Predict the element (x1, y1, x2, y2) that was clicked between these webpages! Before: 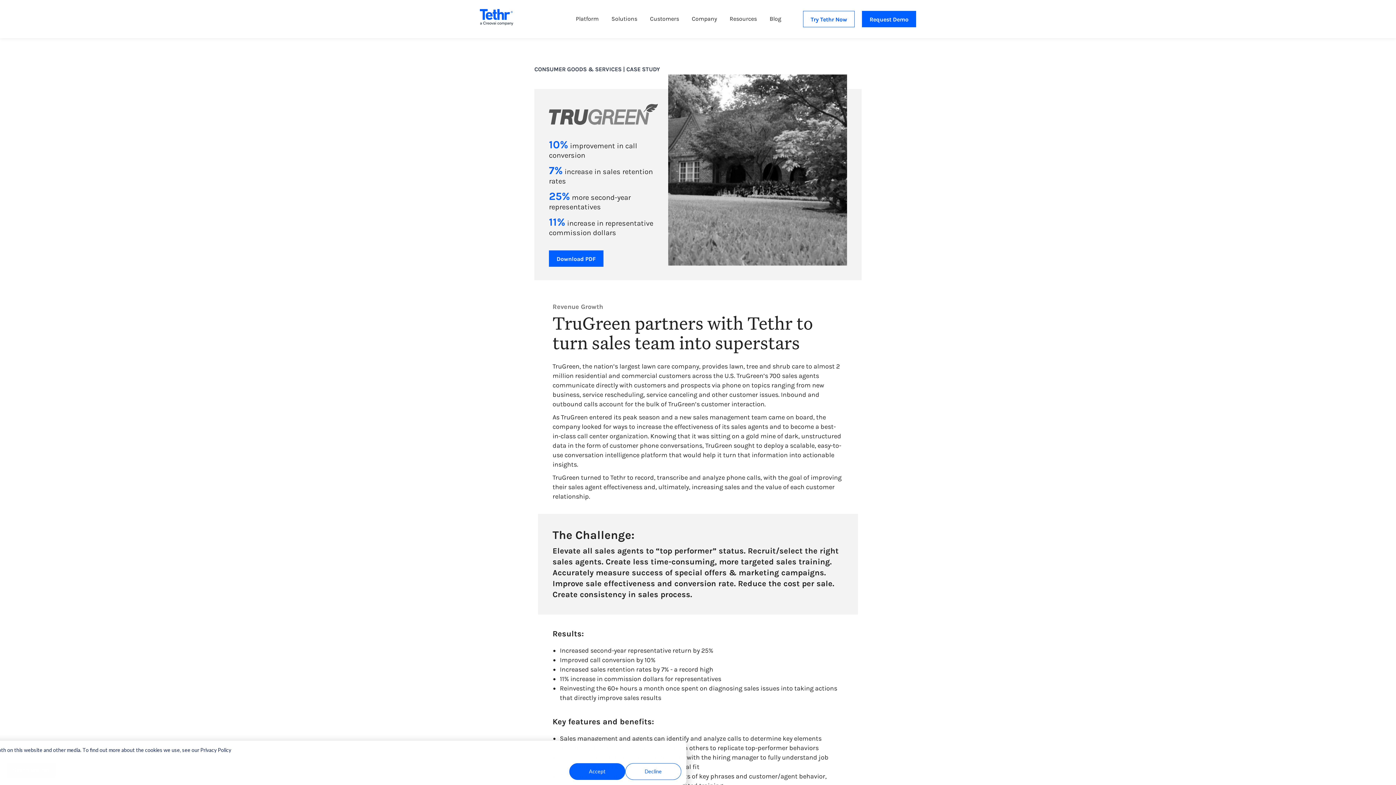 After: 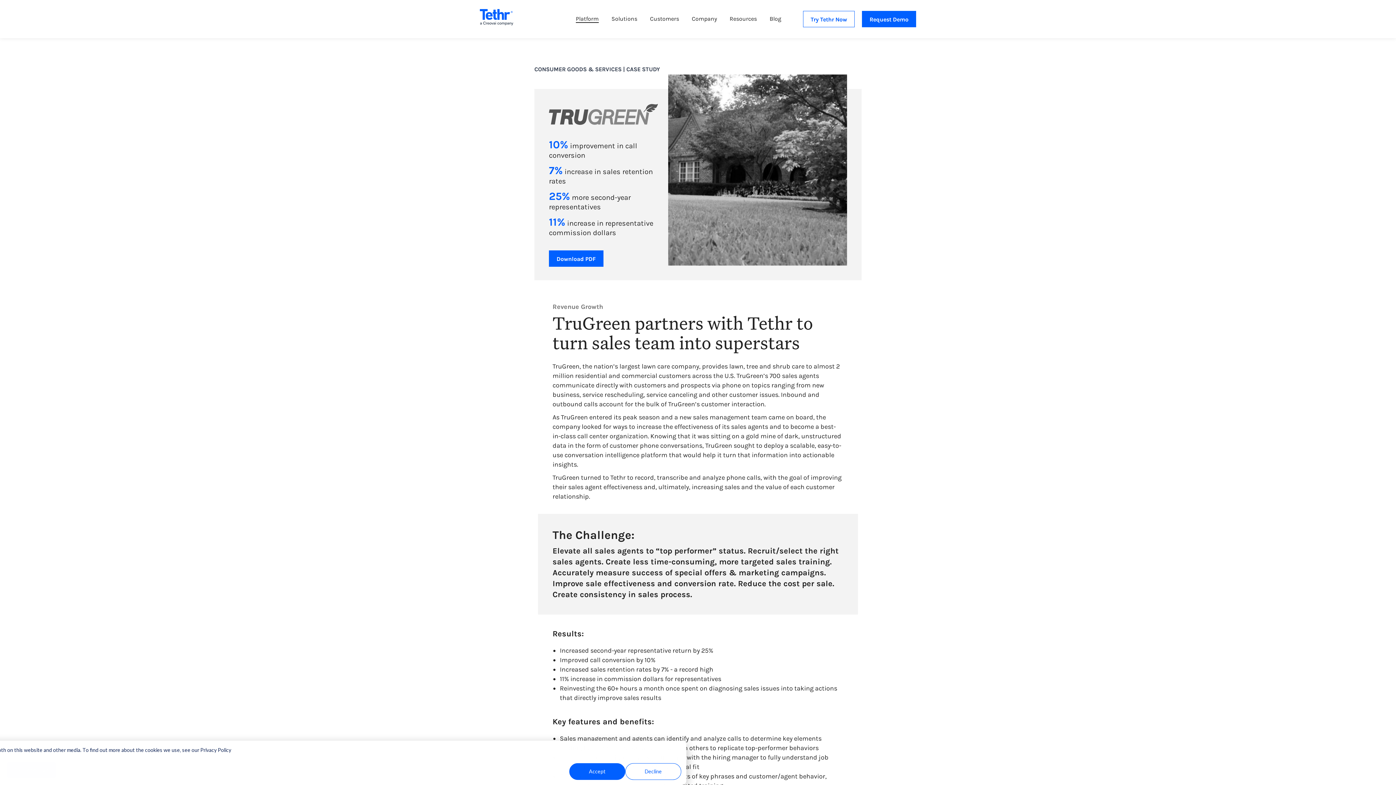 Action: bbox: (563, 7, 598, 30) label: Platform